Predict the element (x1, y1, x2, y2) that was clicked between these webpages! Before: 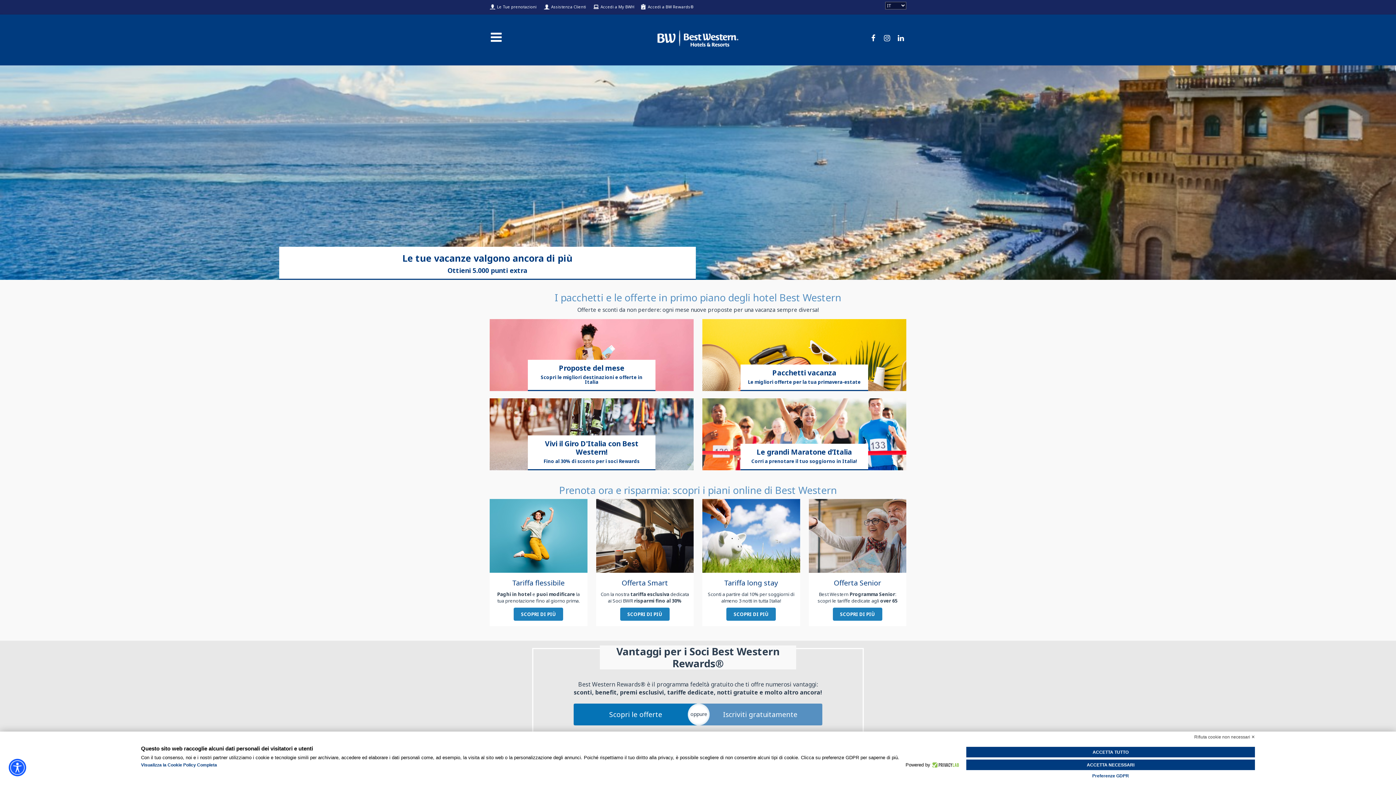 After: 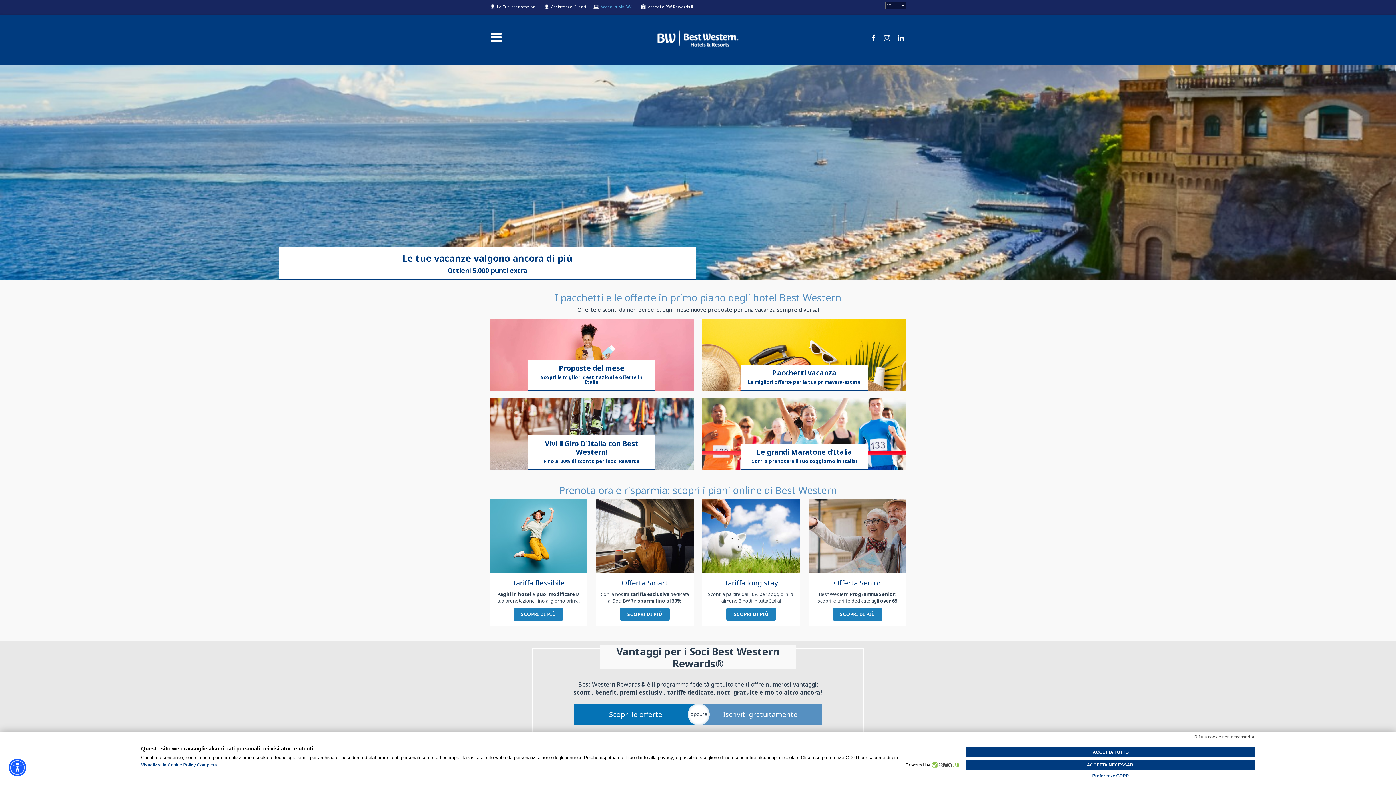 Action: label: Accedi a My BWH bbox: (593, 4, 634, 9)